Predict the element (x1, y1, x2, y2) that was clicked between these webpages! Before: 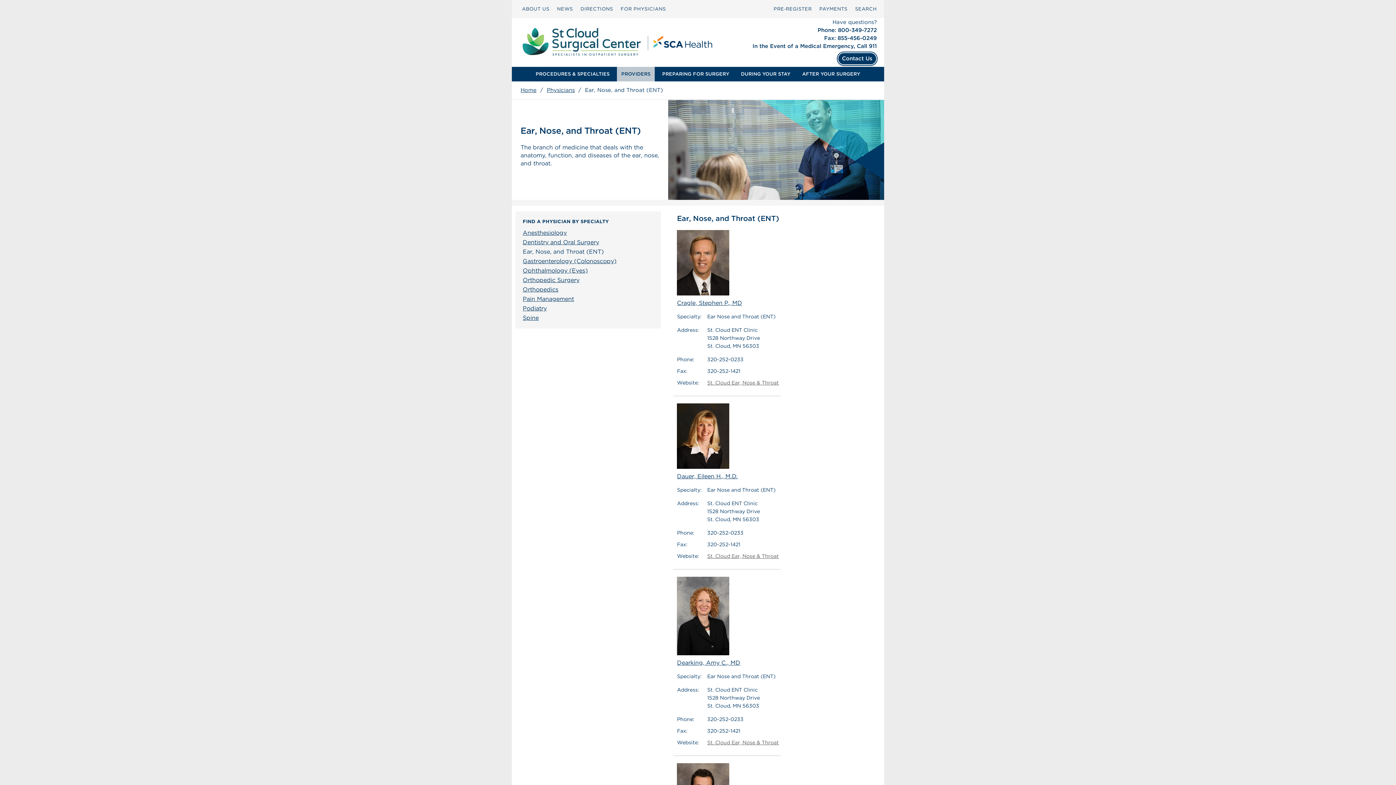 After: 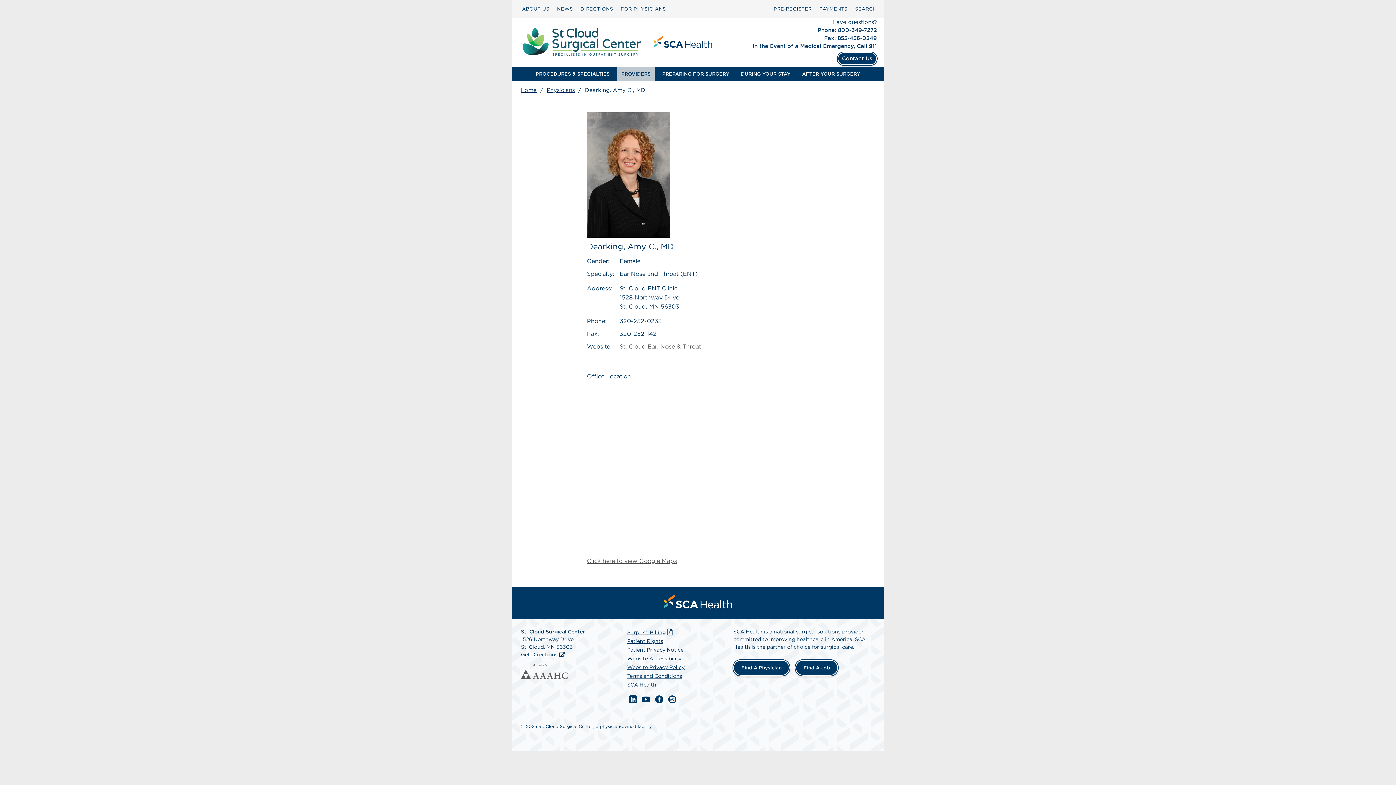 Action: label: Dearking, Amy C., MD bbox: (677, 577, 777, 666)